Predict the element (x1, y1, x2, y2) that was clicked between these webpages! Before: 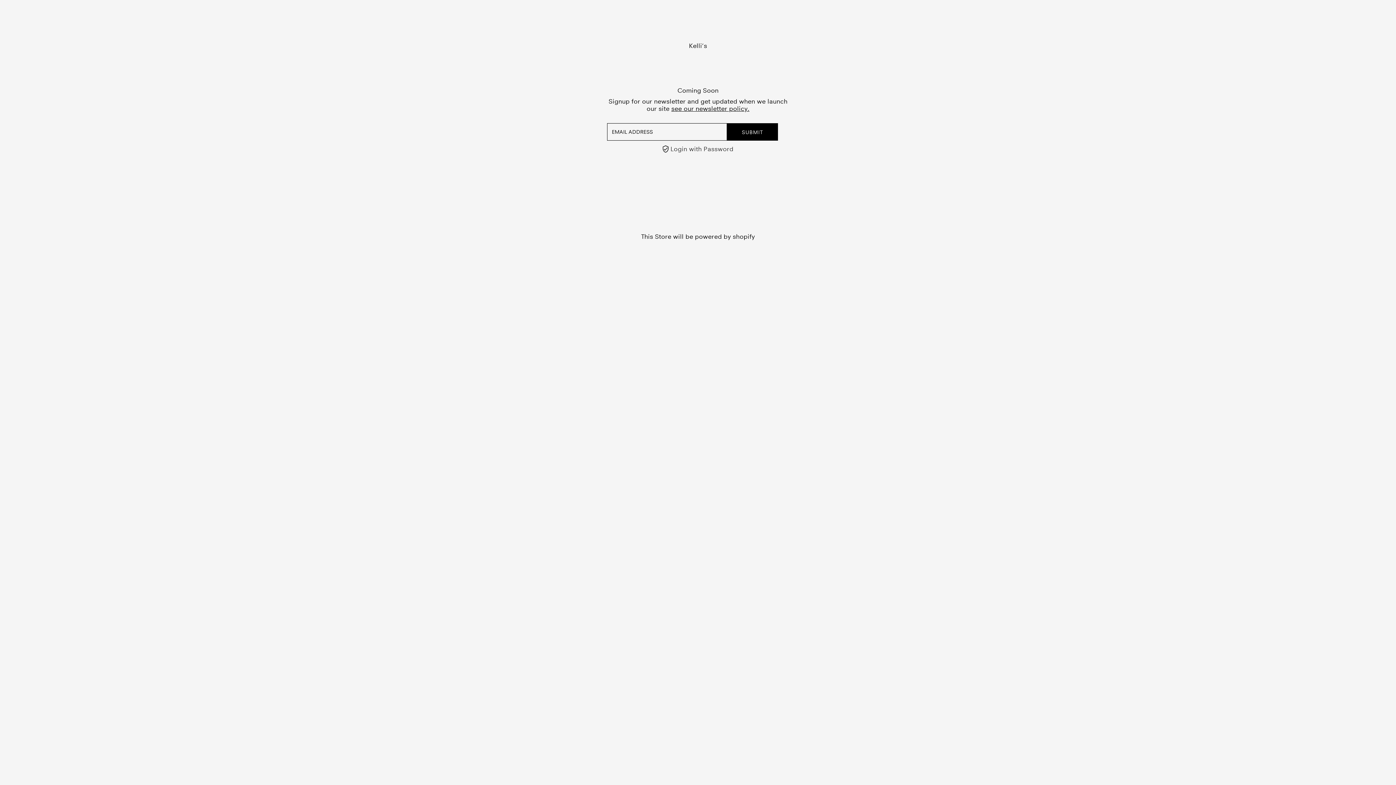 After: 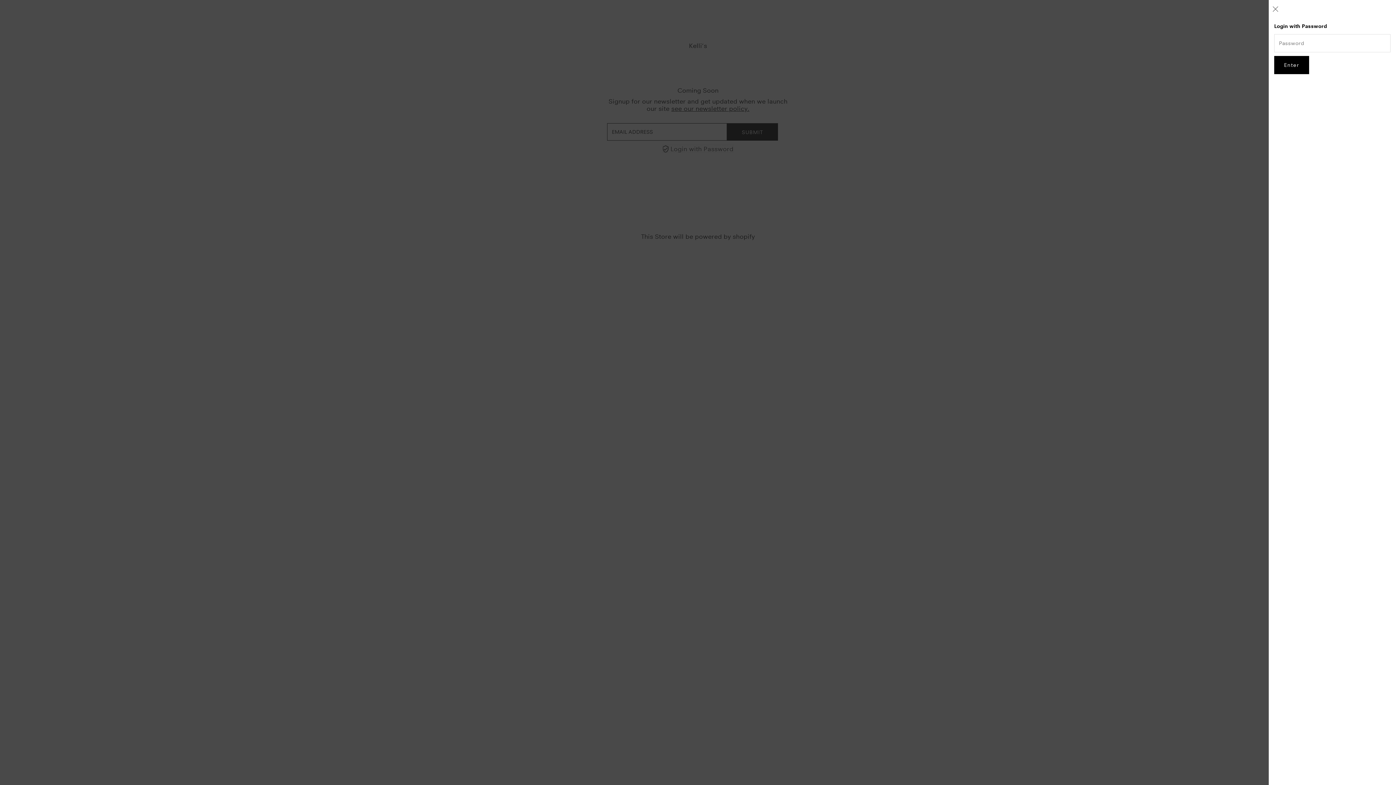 Action: label: Open navigation bbox: (662, 144, 733, 152)